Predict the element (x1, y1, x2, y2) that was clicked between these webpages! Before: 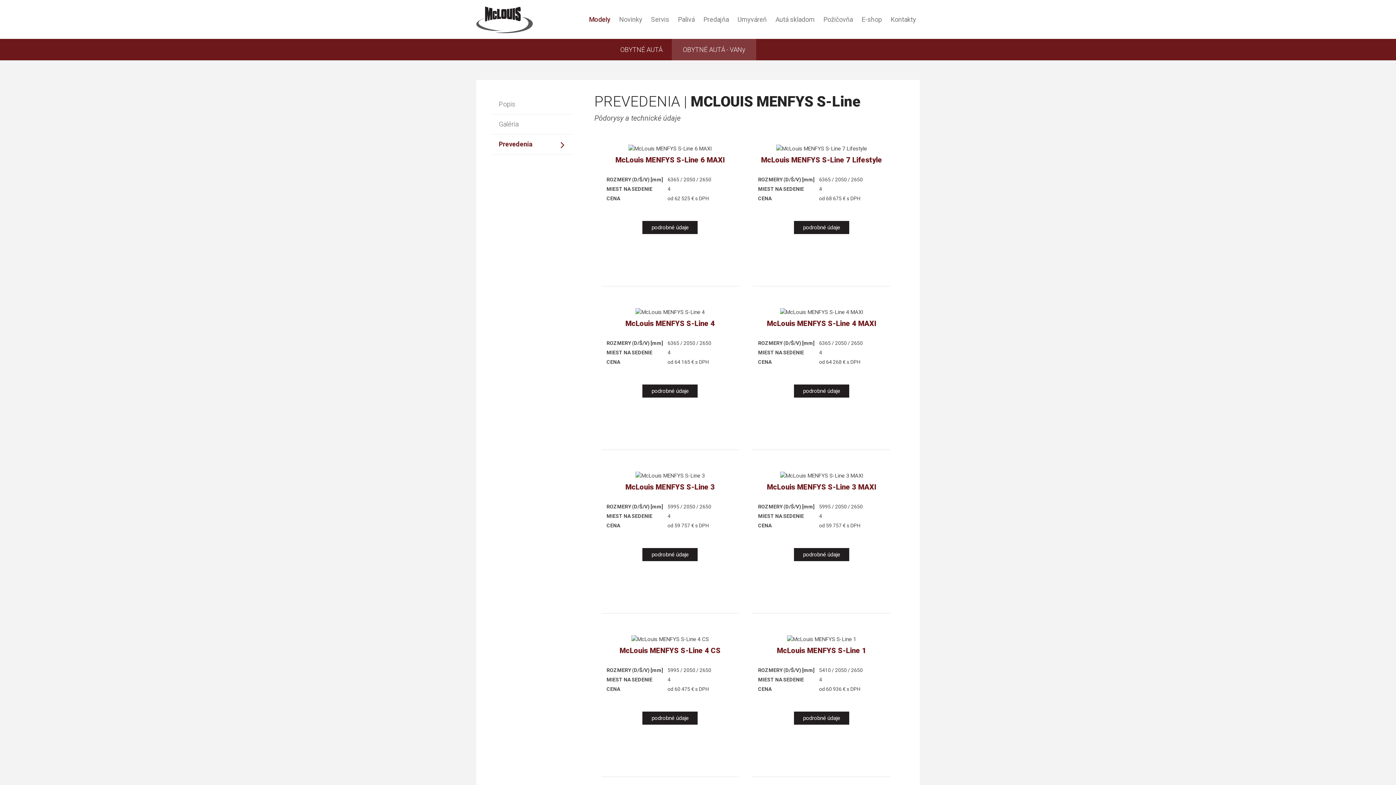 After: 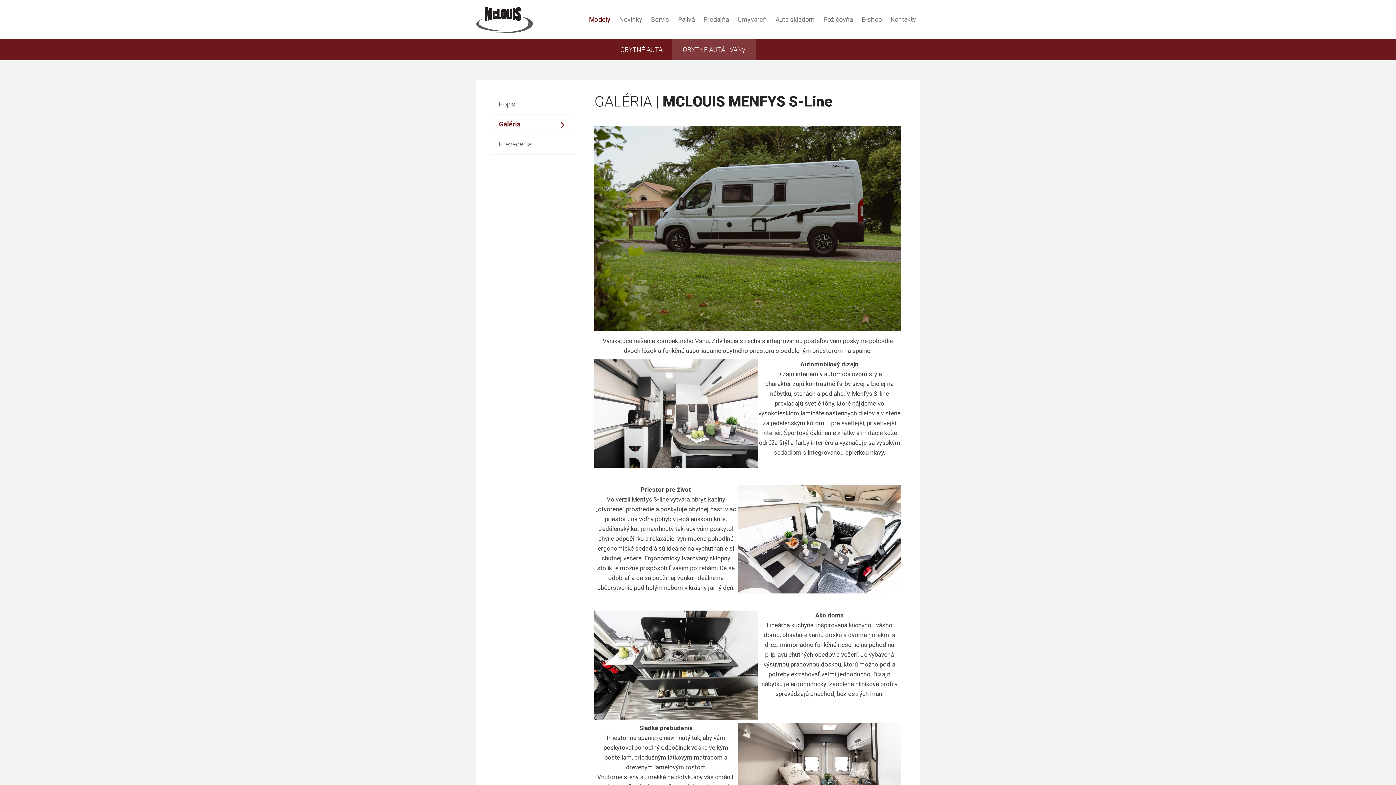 Action: bbox: (498, 120, 518, 127) label: Galéria